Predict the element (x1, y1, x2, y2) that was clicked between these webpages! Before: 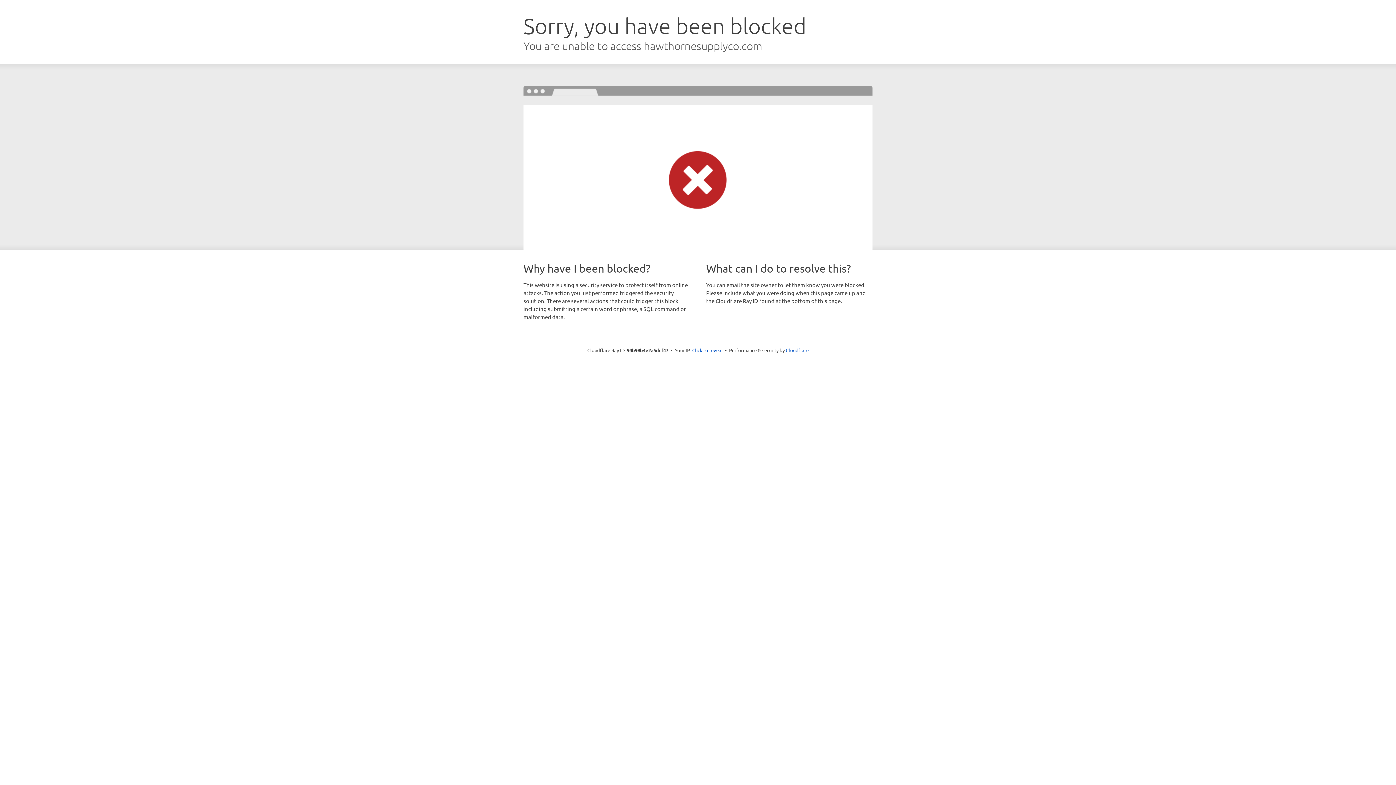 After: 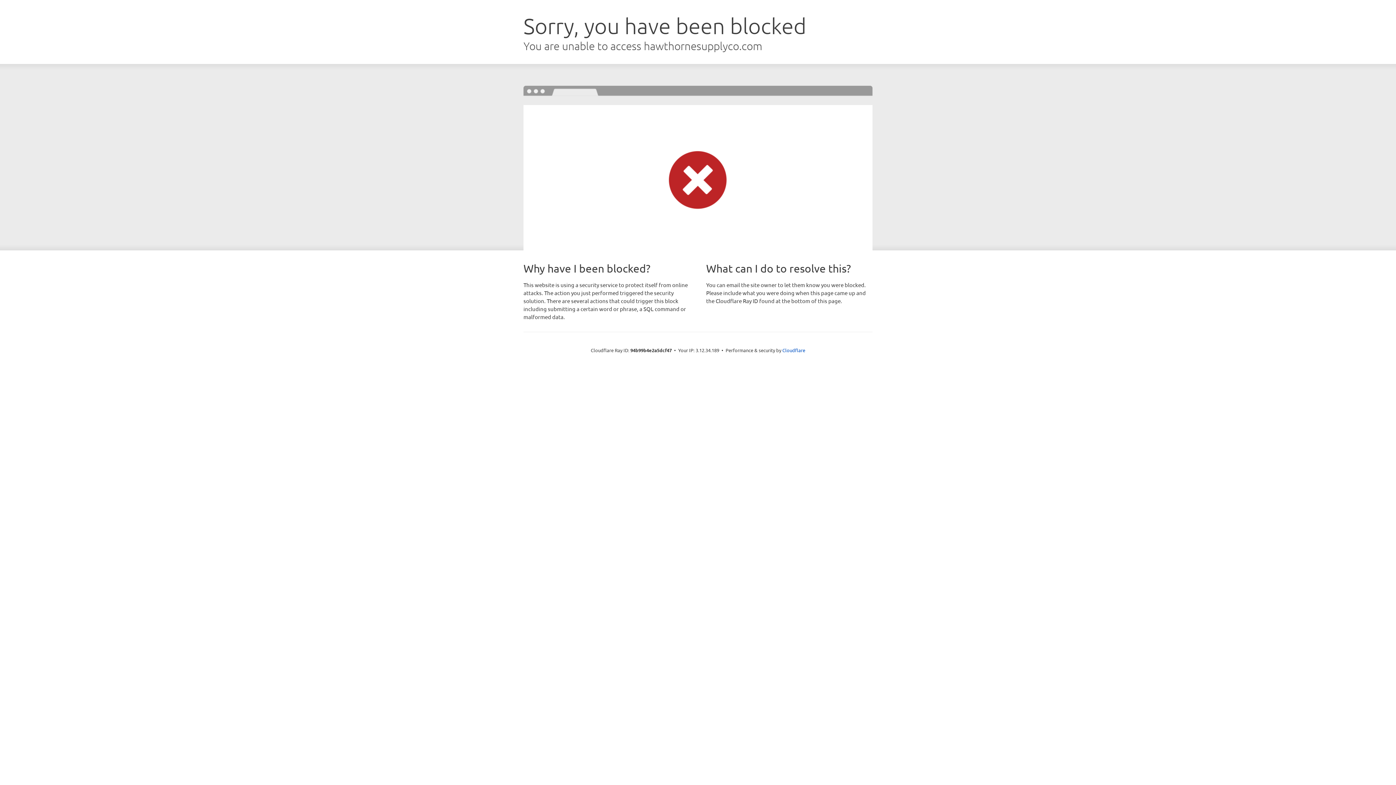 Action: label: Click to reveal bbox: (692, 346, 722, 353)